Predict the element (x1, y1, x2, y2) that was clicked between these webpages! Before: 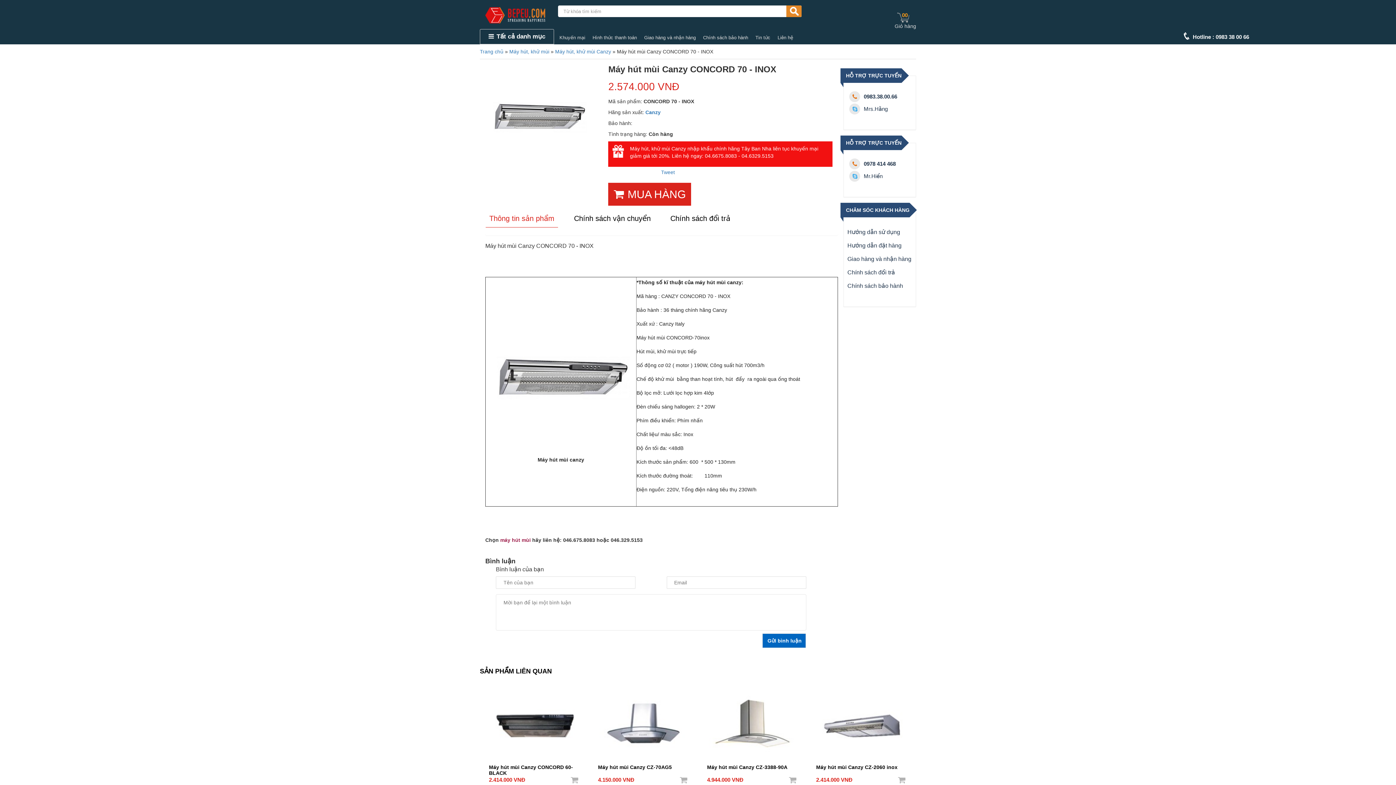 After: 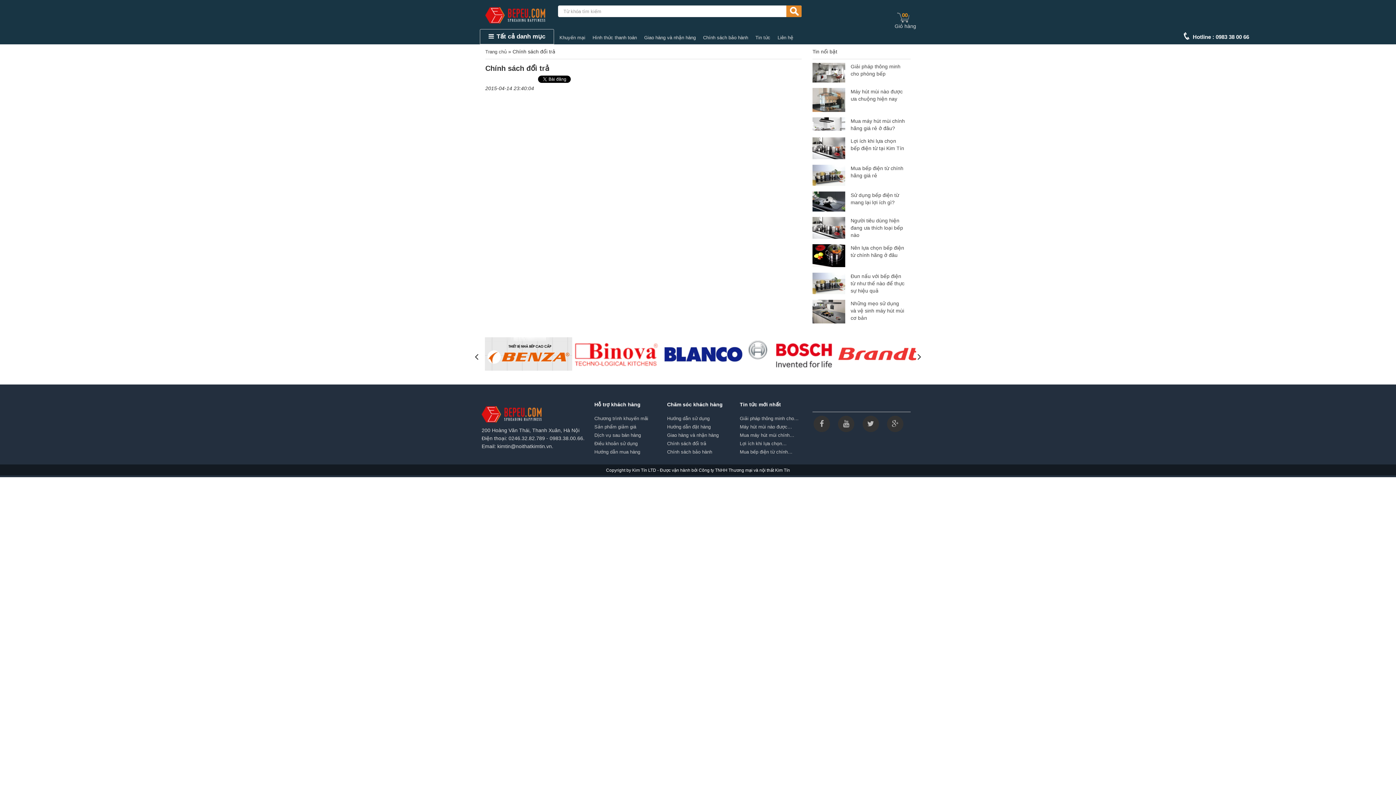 Action: label: Chính sách đổi trả bbox: (847, 266, 916, 278)